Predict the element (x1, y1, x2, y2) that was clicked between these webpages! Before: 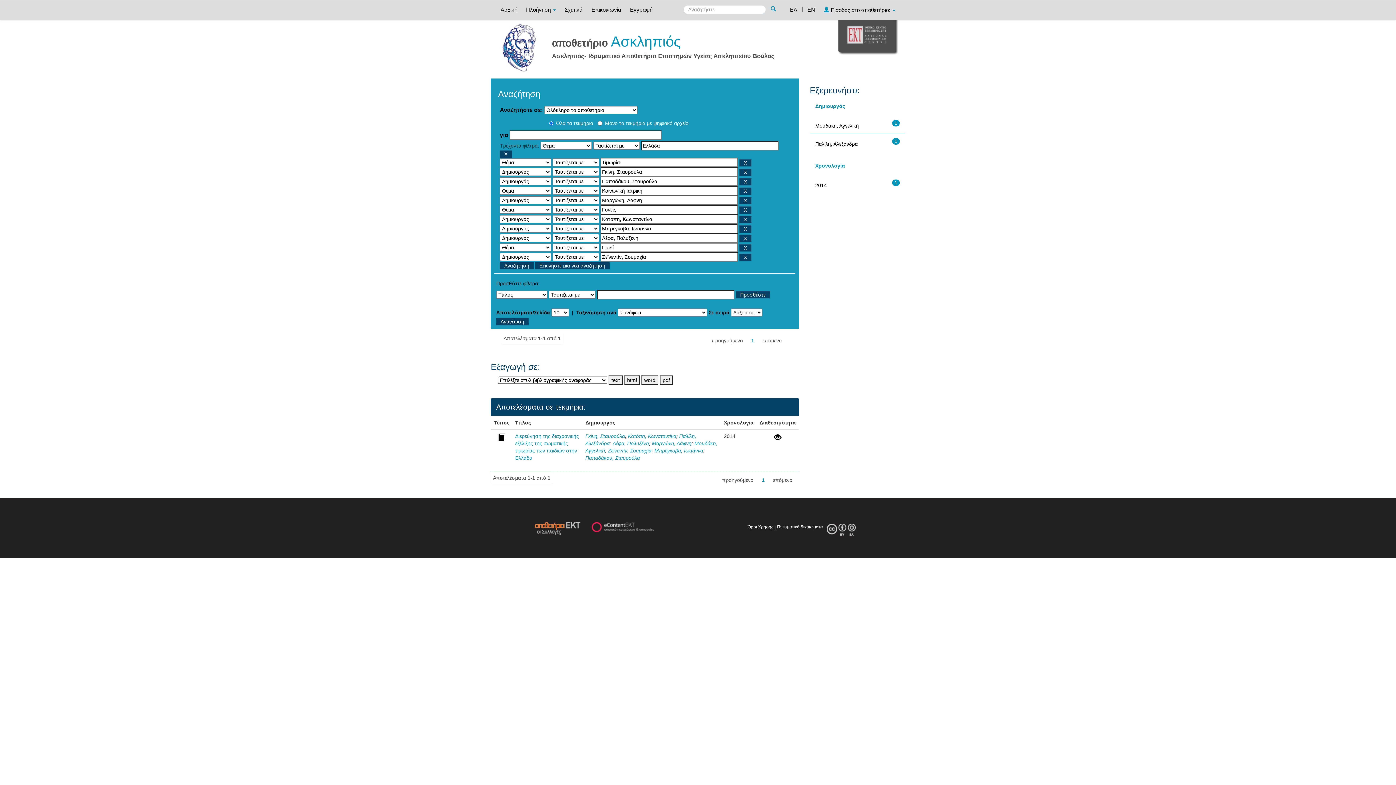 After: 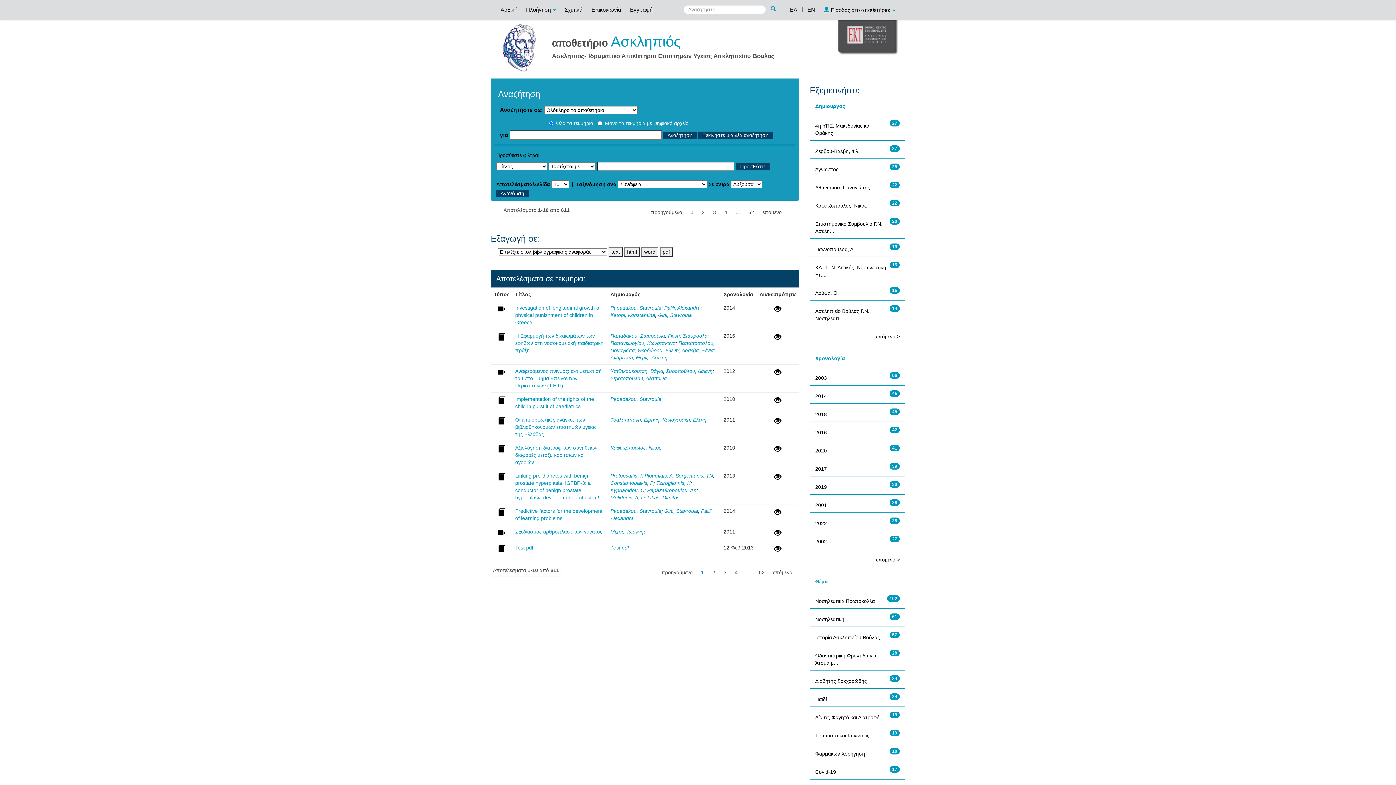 Action: bbox: (770, 5, 780, 12)